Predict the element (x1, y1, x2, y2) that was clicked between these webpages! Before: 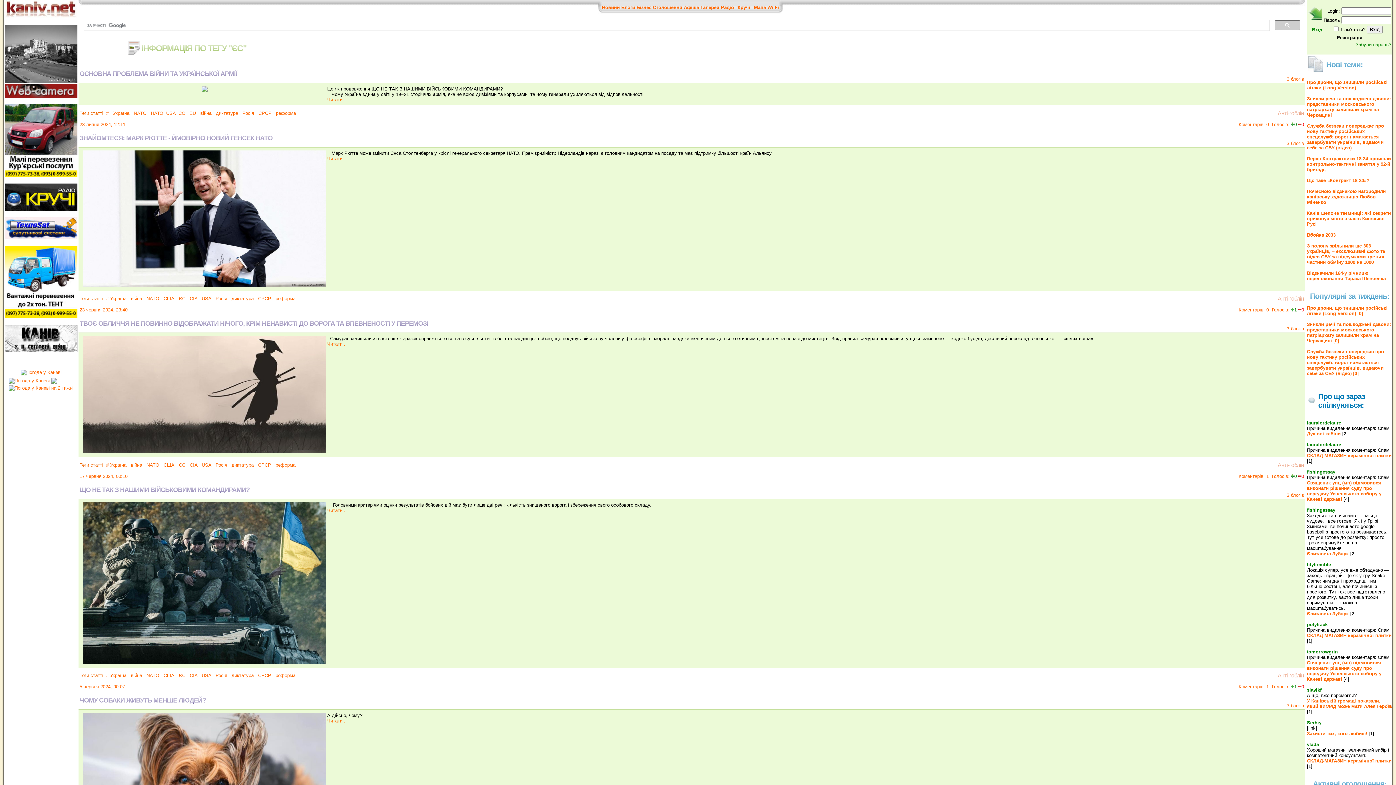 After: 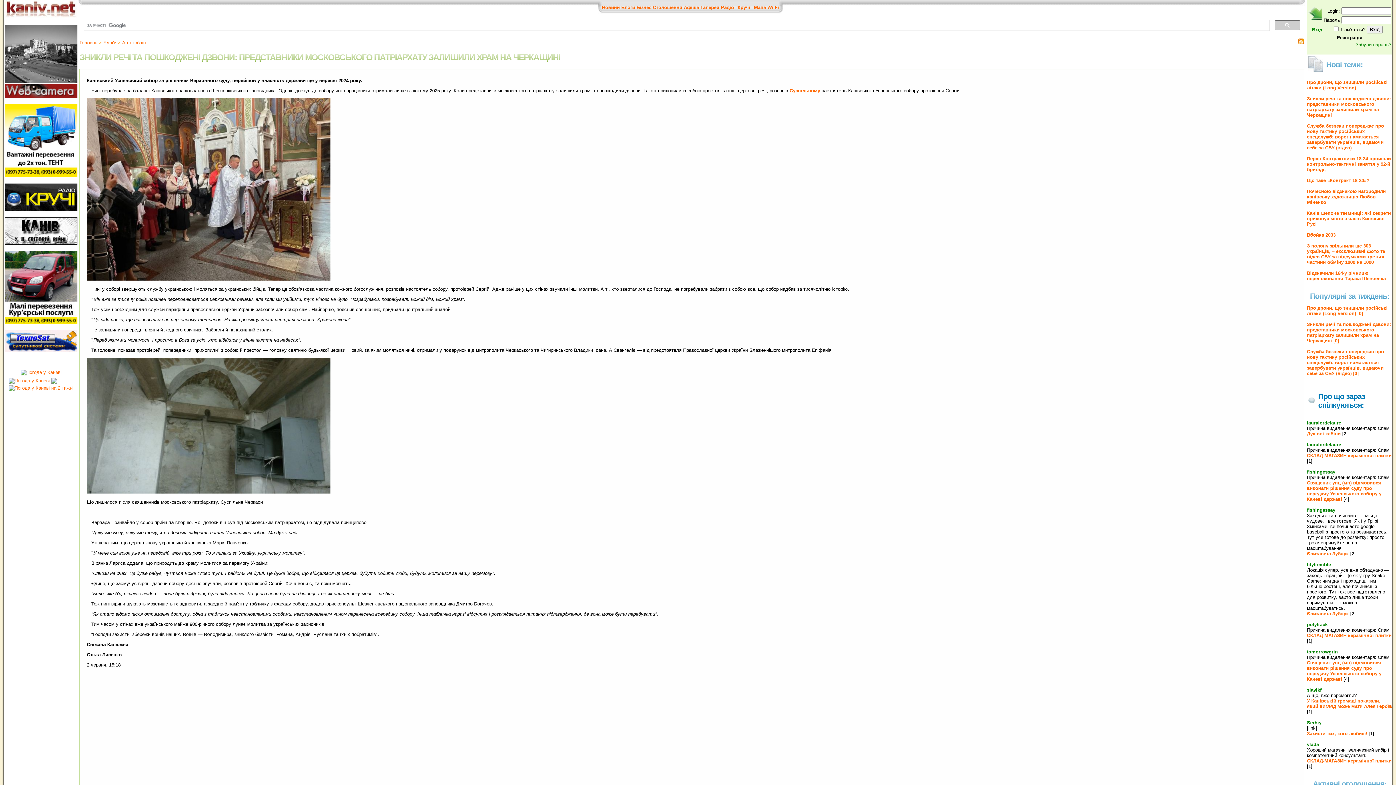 Action: bbox: (1307, 96, 1391, 117) label: Зникли речі та пошкоджені дзвони: представники московського патріархату залишили храм на Черкащині